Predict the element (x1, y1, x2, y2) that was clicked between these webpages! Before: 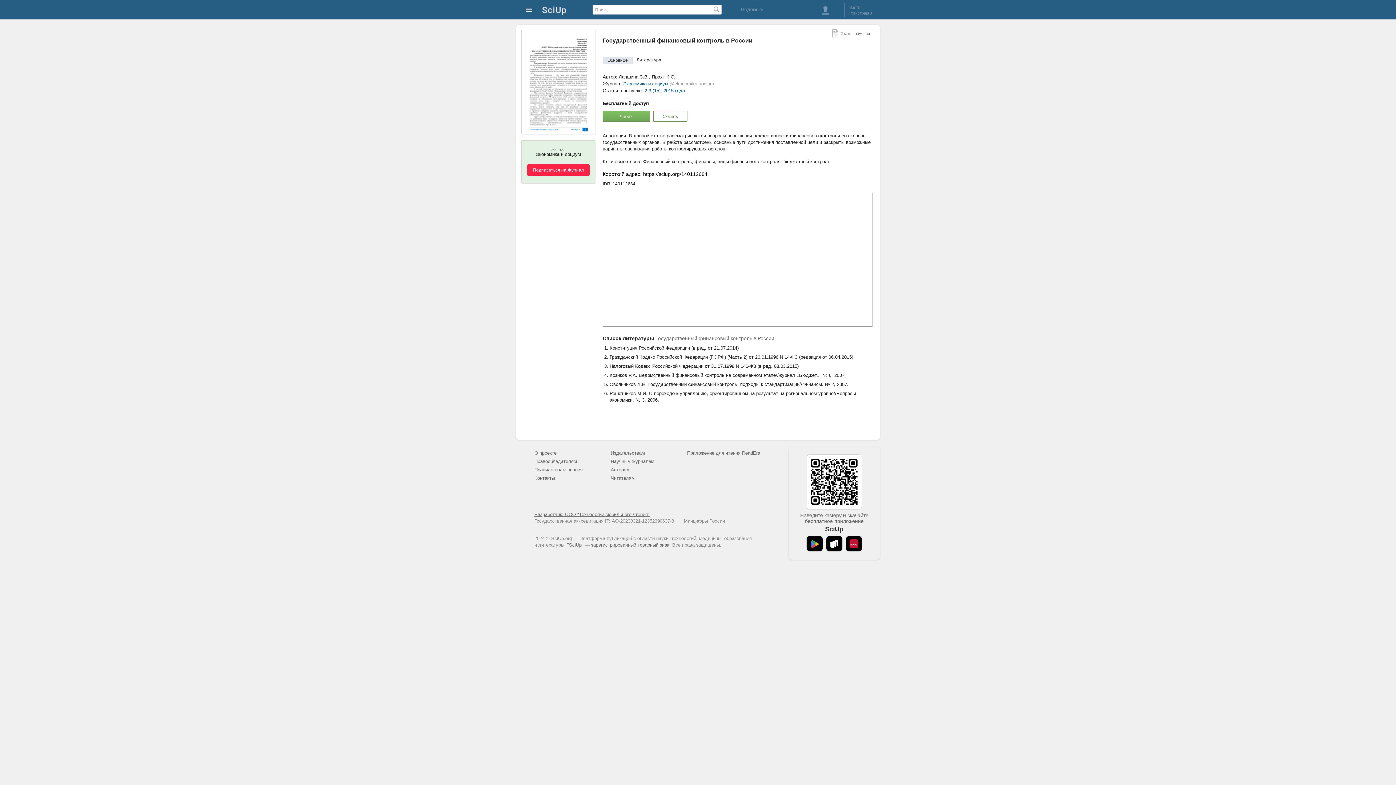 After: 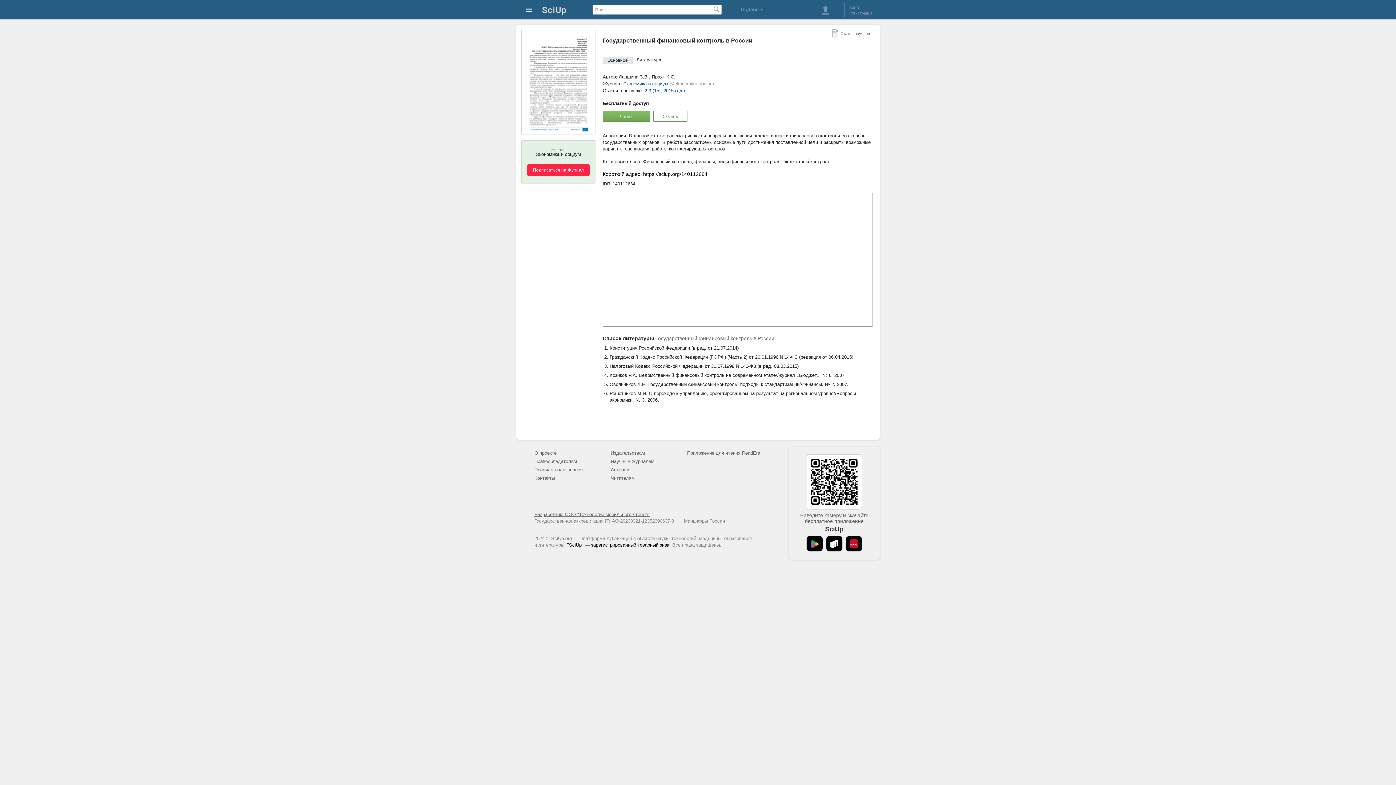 Action: bbox: (567, 542, 670, 548) label: "SciUp" — зарегистрированный товарный знак.